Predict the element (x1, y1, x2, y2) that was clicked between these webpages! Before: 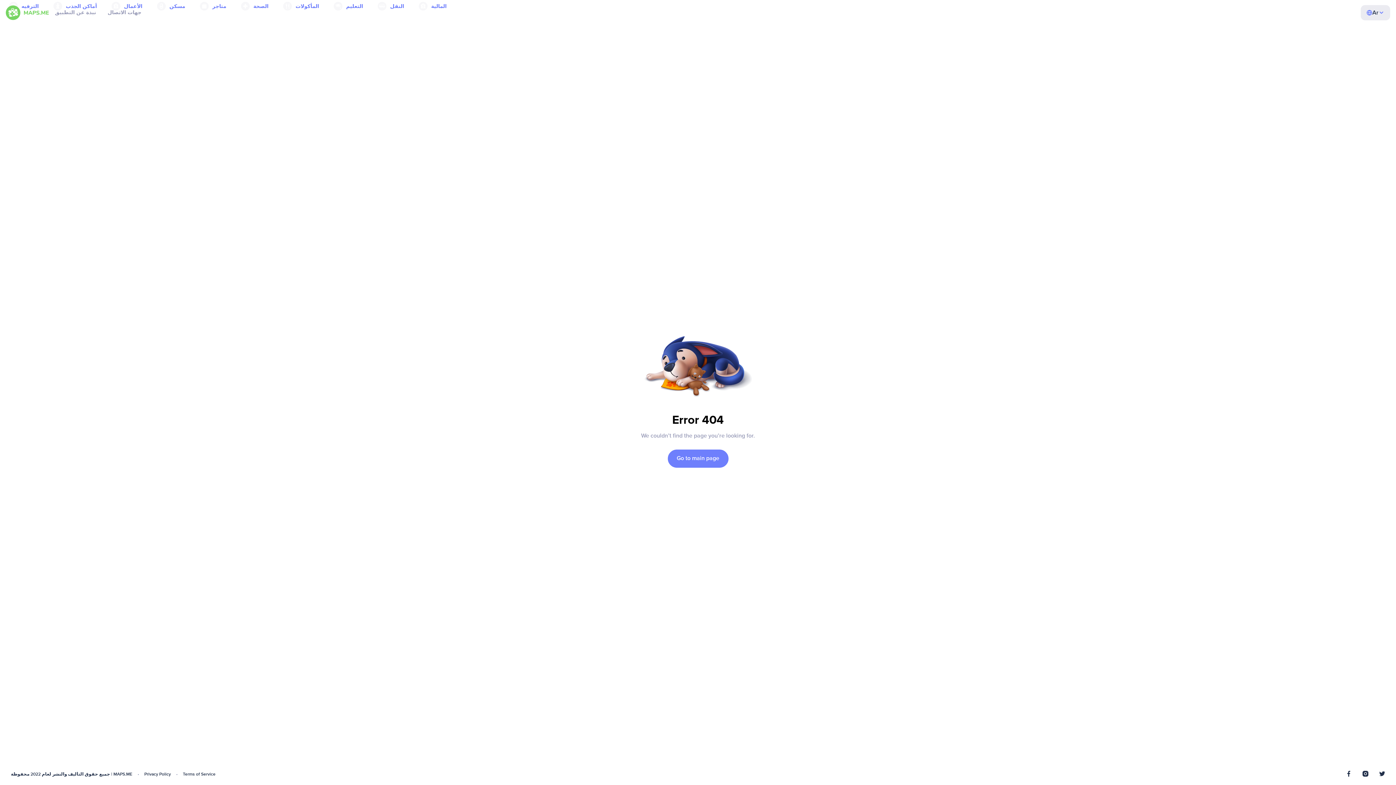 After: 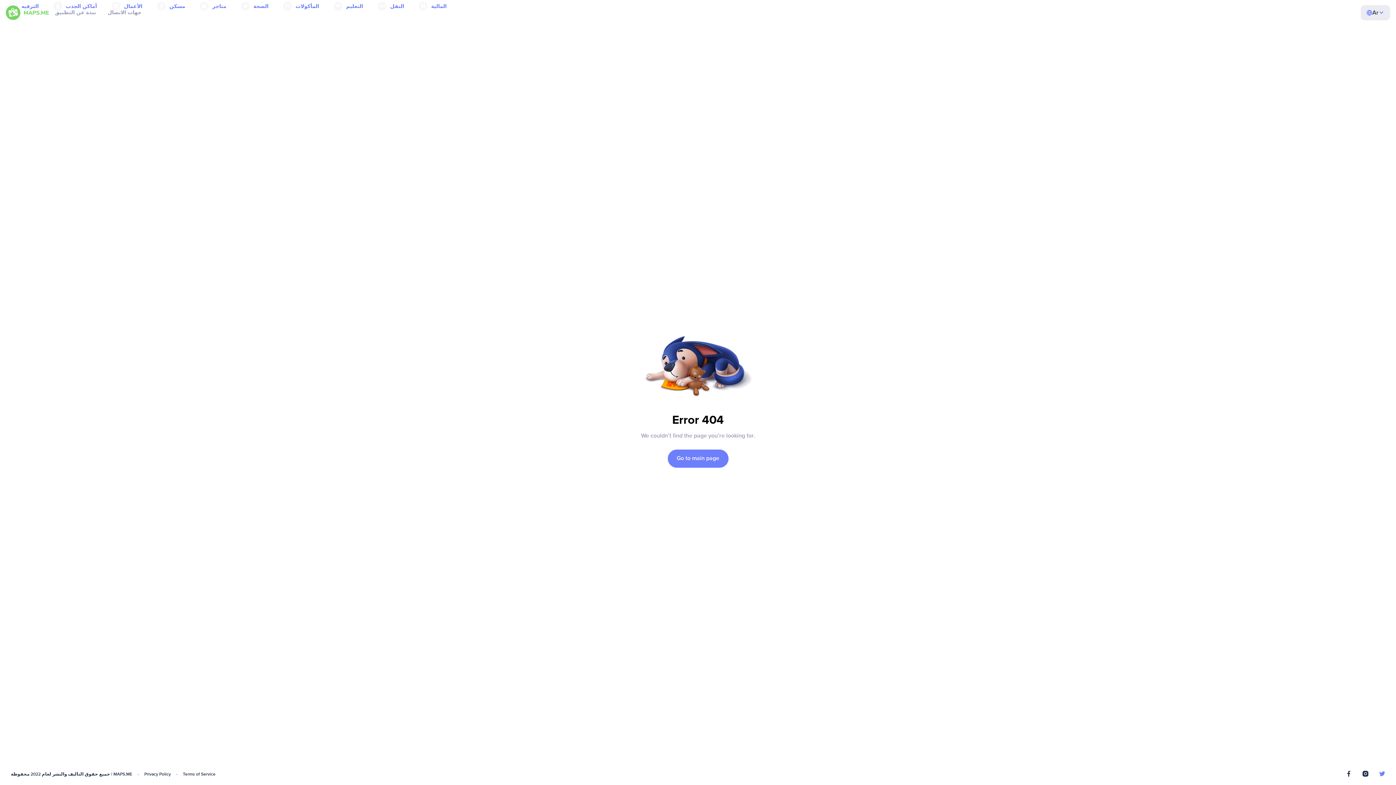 Action: bbox: (1379, 771, 1385, 778)